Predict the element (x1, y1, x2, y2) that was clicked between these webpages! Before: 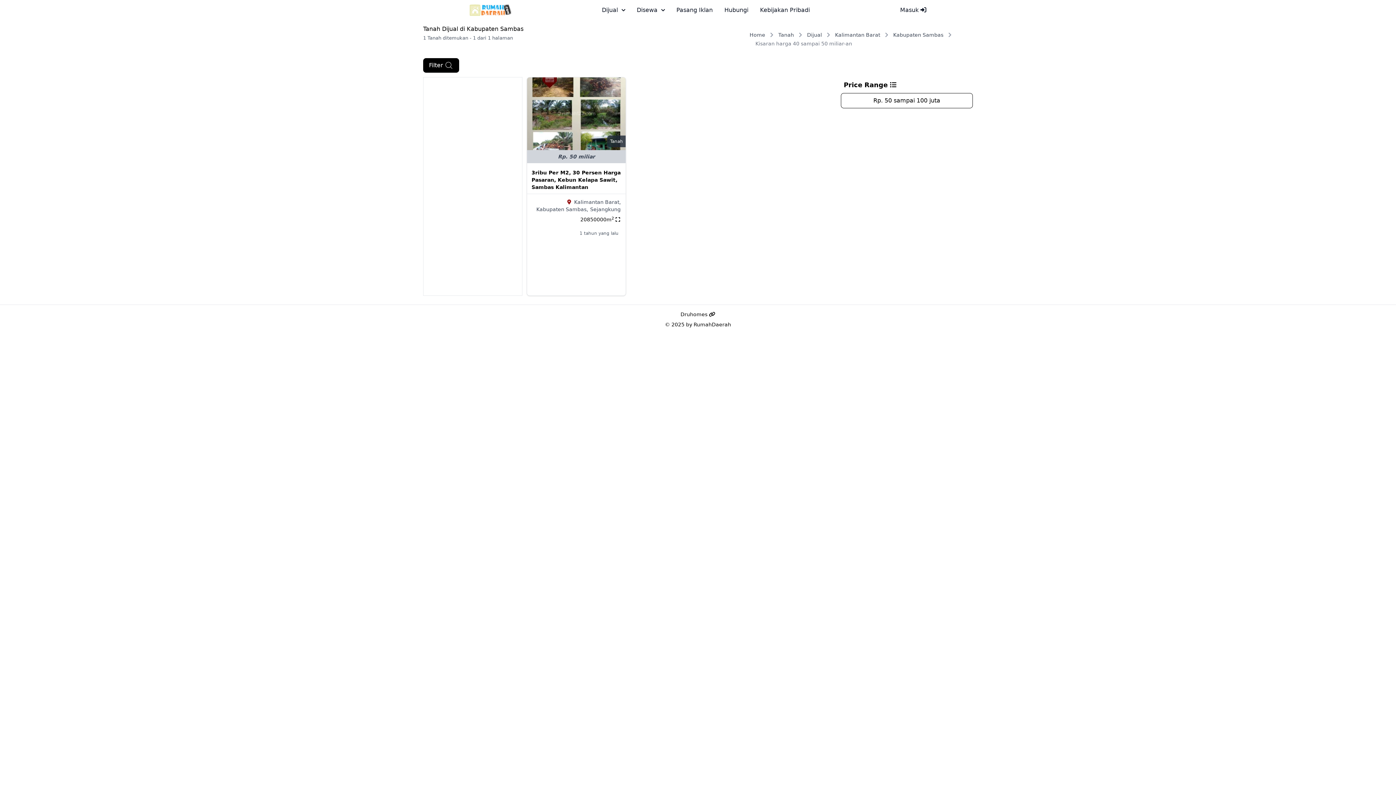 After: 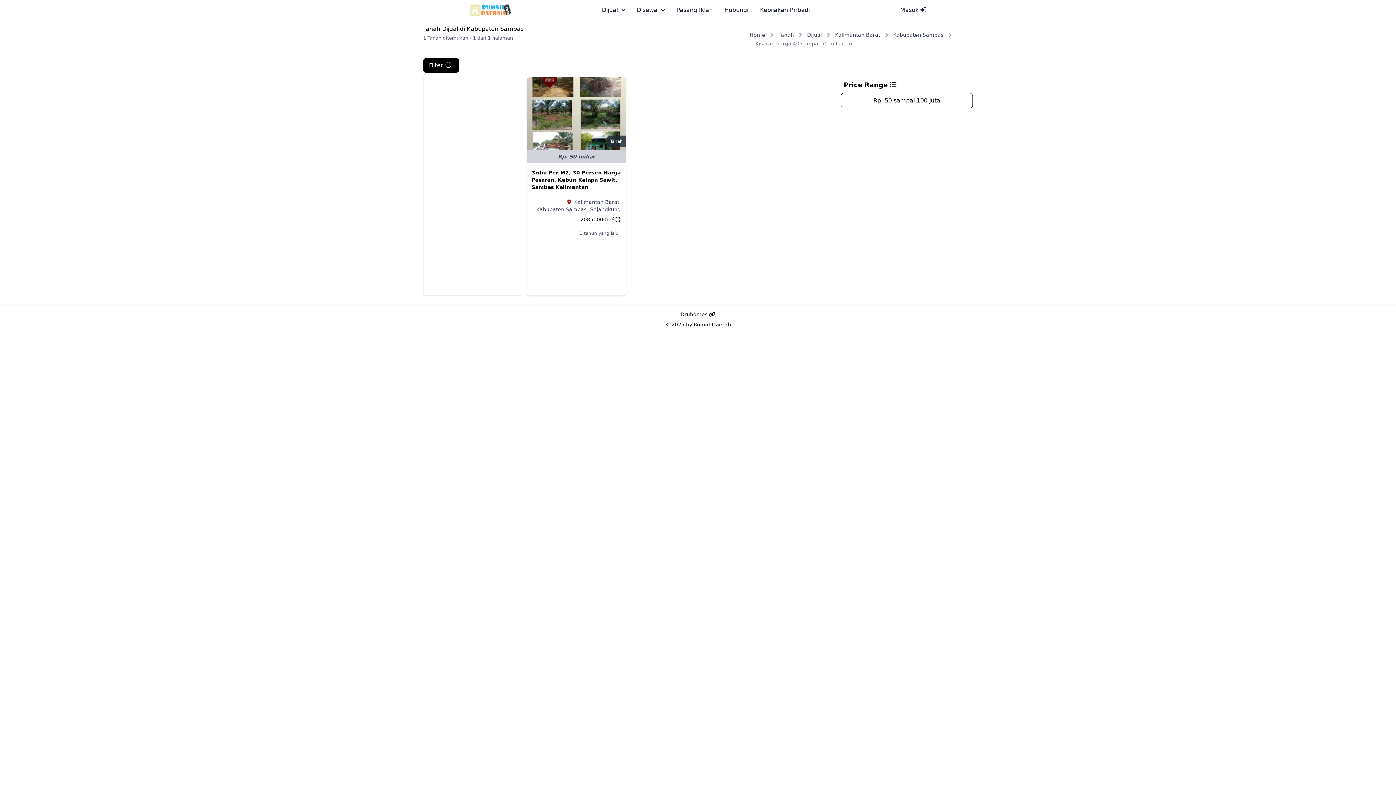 Action: bbox: (693, 321, 731, 327) label: RumahDaerah